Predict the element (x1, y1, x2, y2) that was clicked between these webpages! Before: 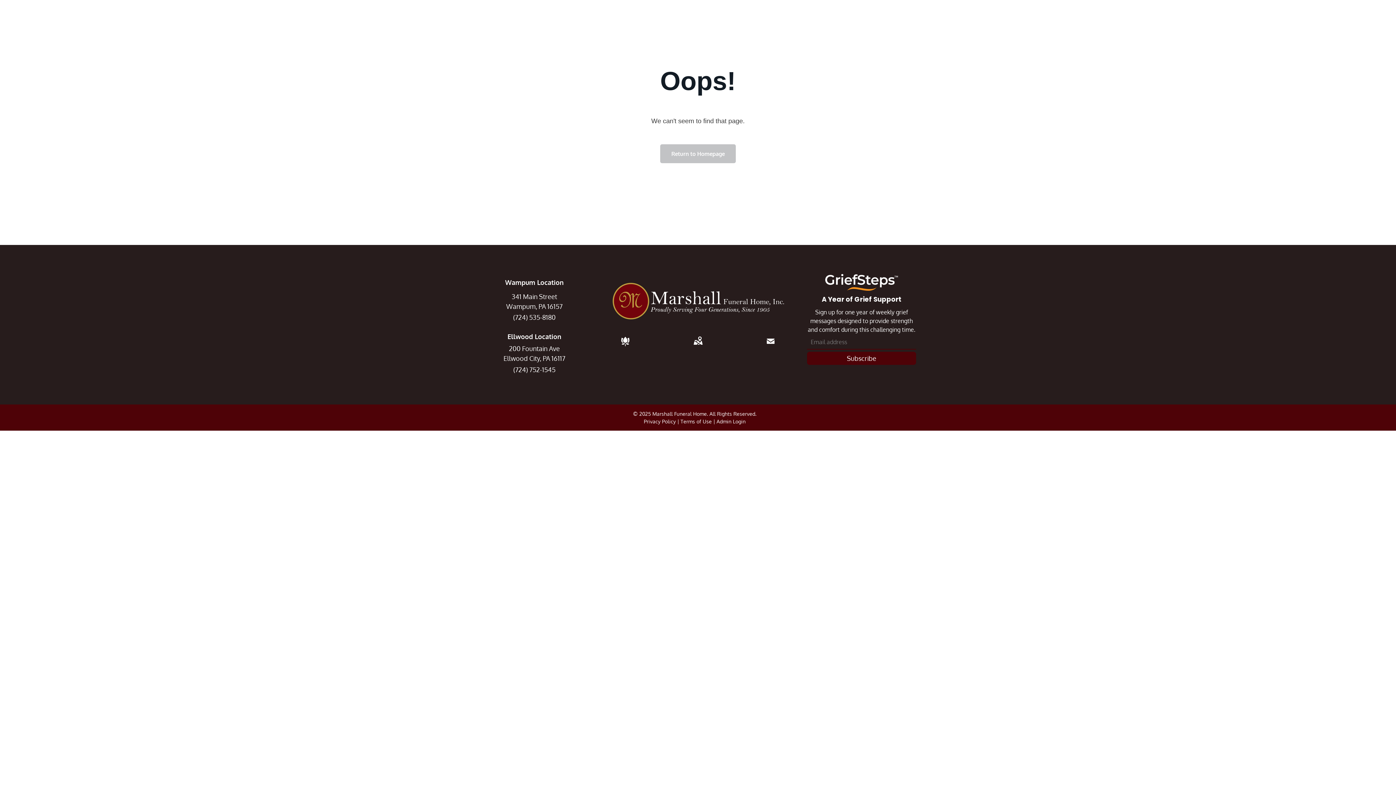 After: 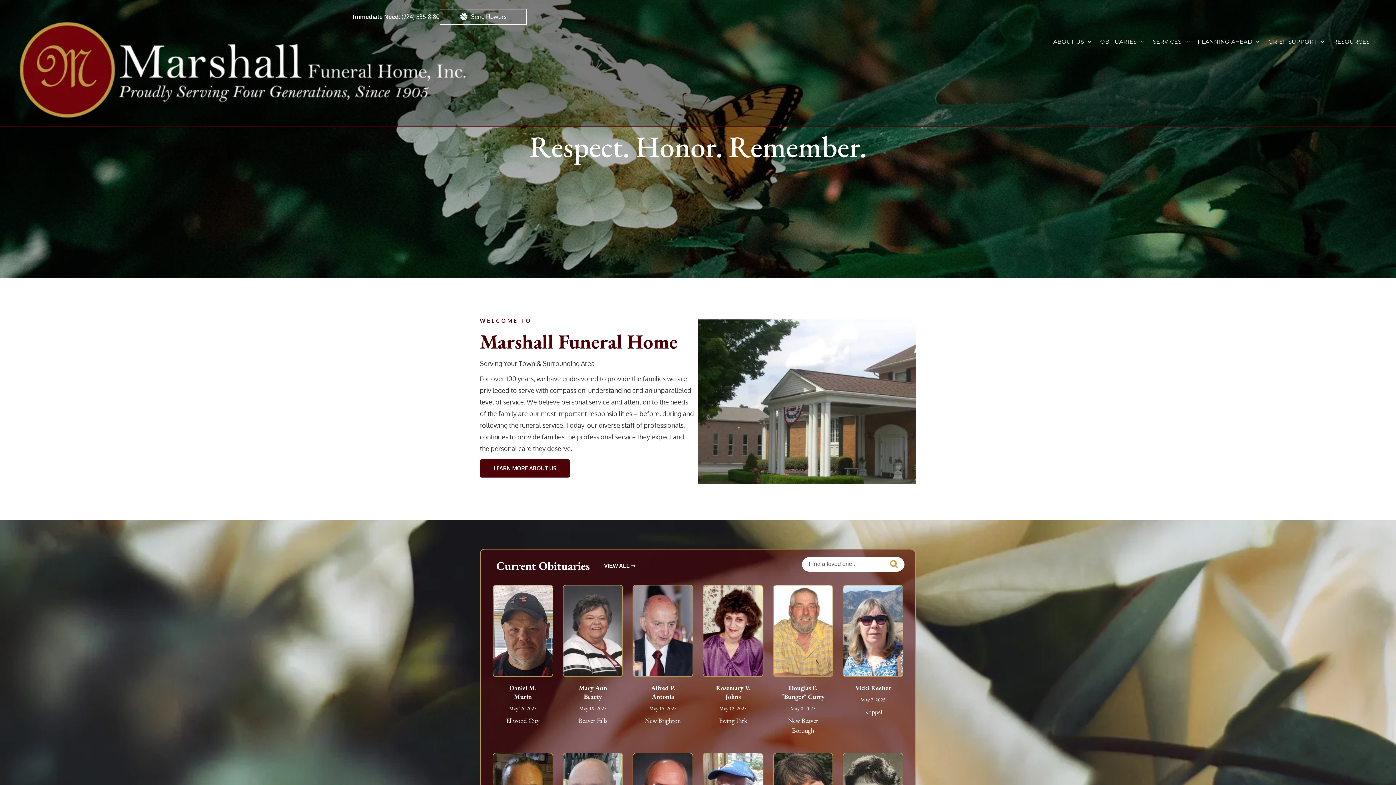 Action: bbox: (610, 281, 785, 289)